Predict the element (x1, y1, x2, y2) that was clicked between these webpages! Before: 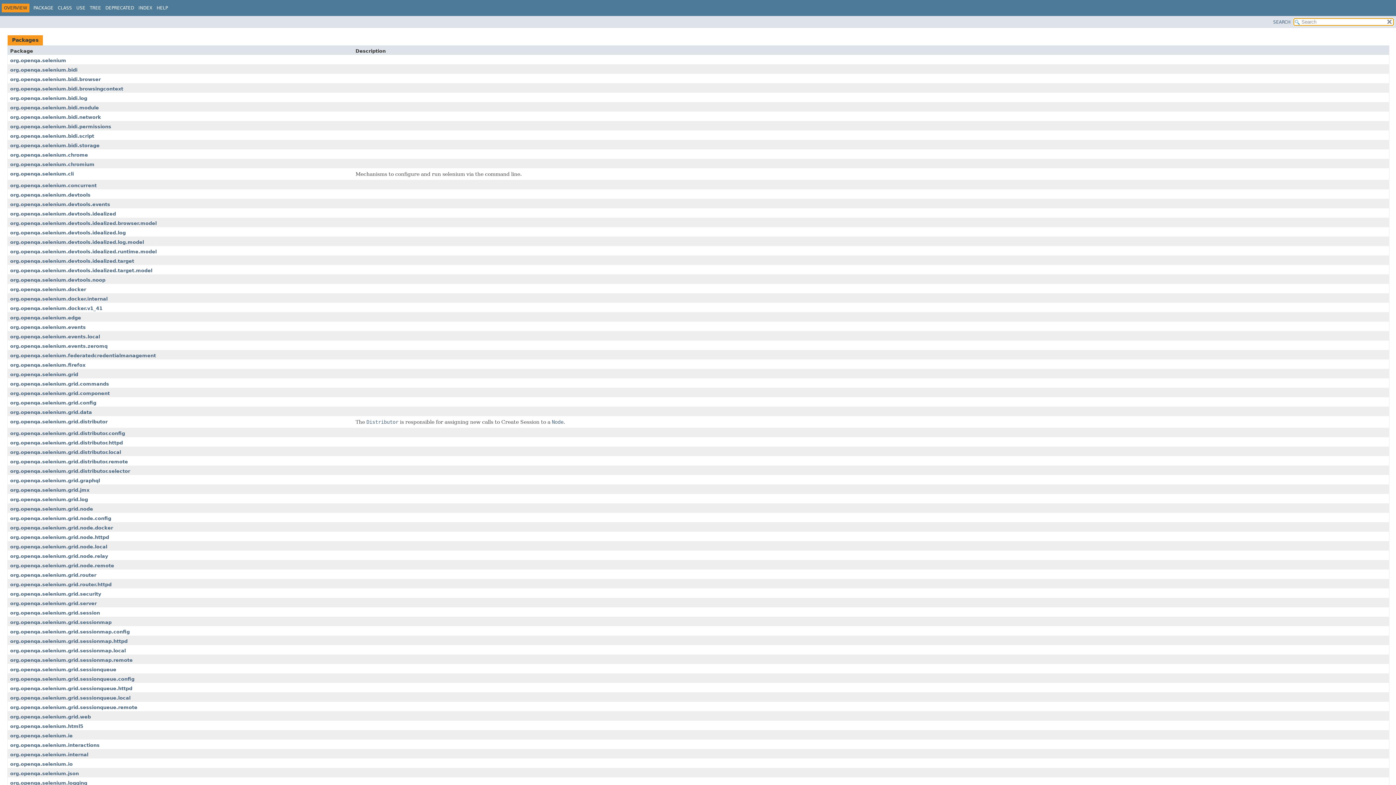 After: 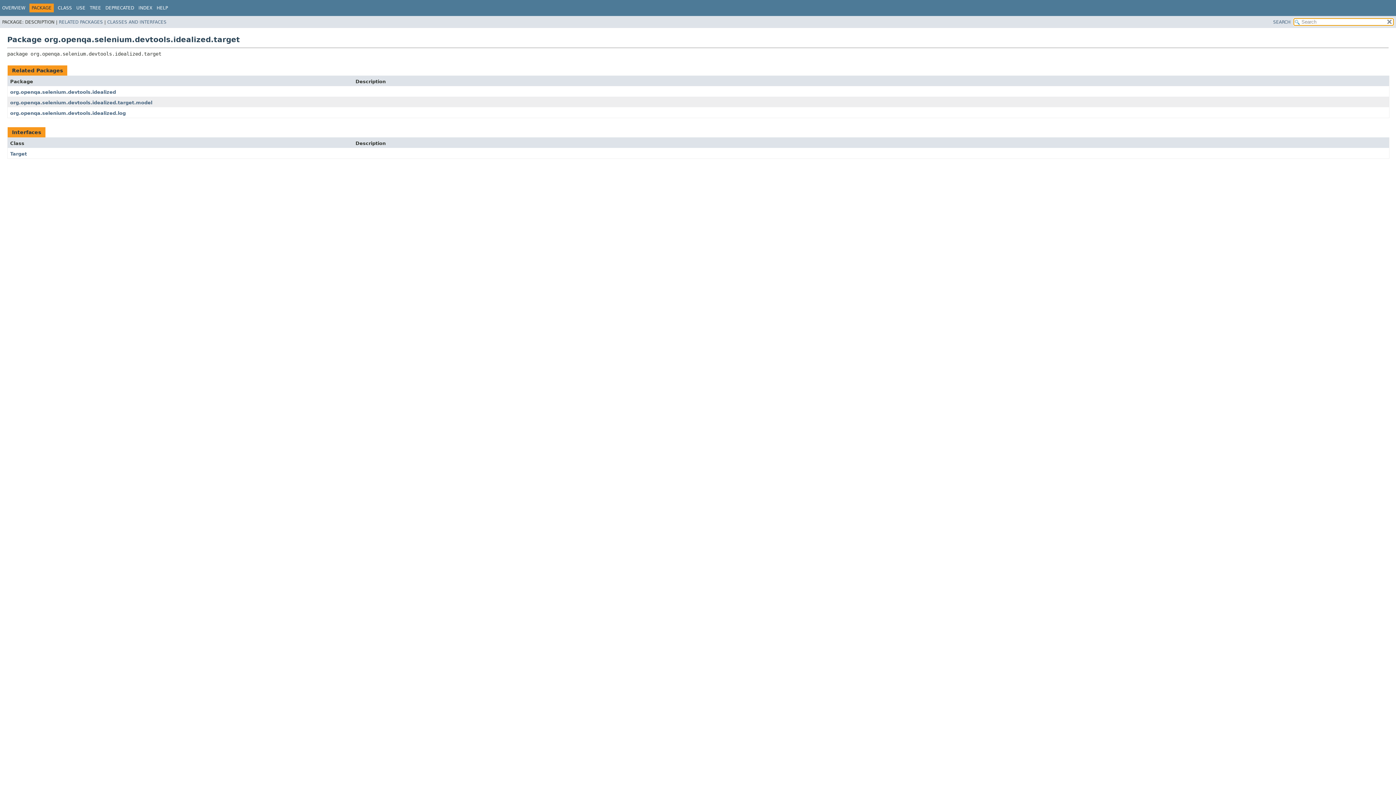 Action: bbox: (10, 258, 134, 263) label: org.openqa.selenium.devtools.idealized.target